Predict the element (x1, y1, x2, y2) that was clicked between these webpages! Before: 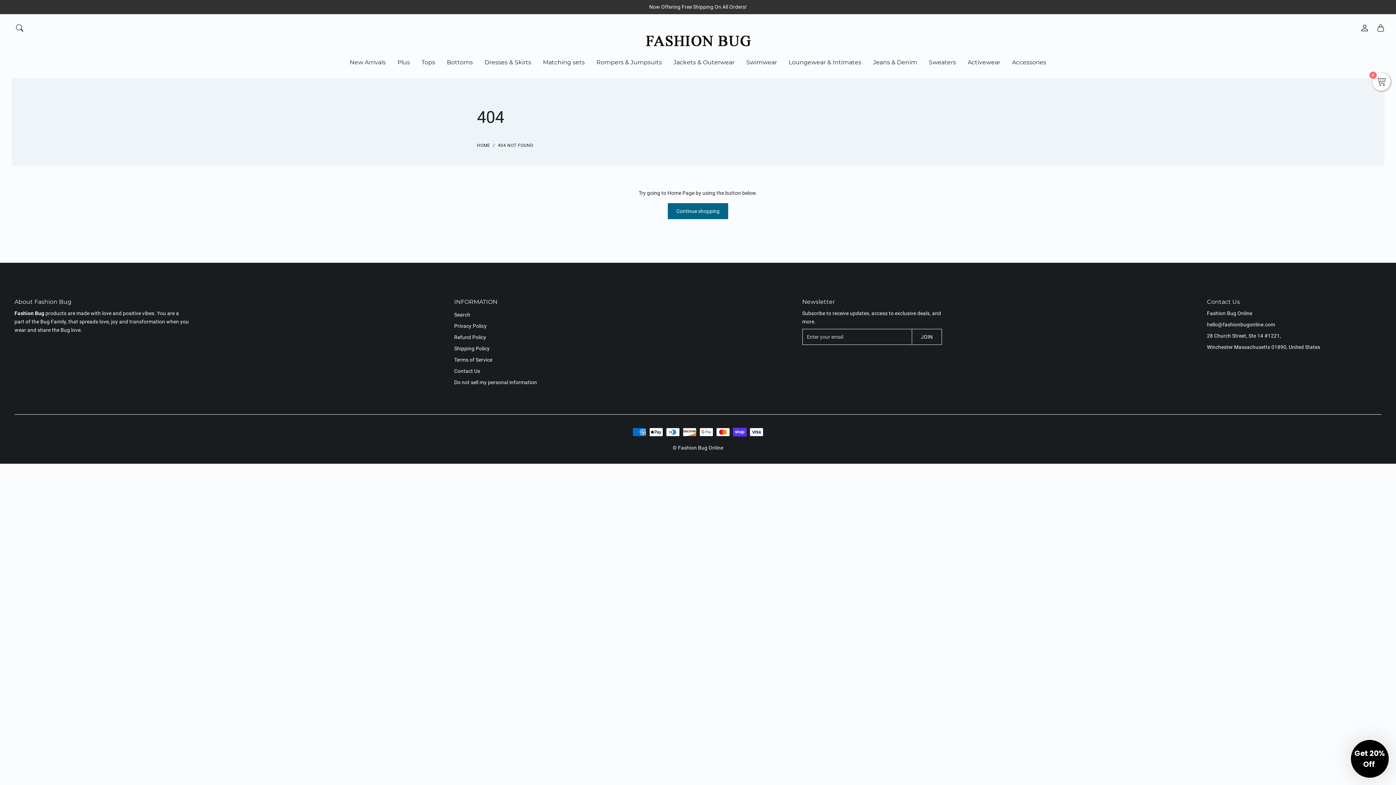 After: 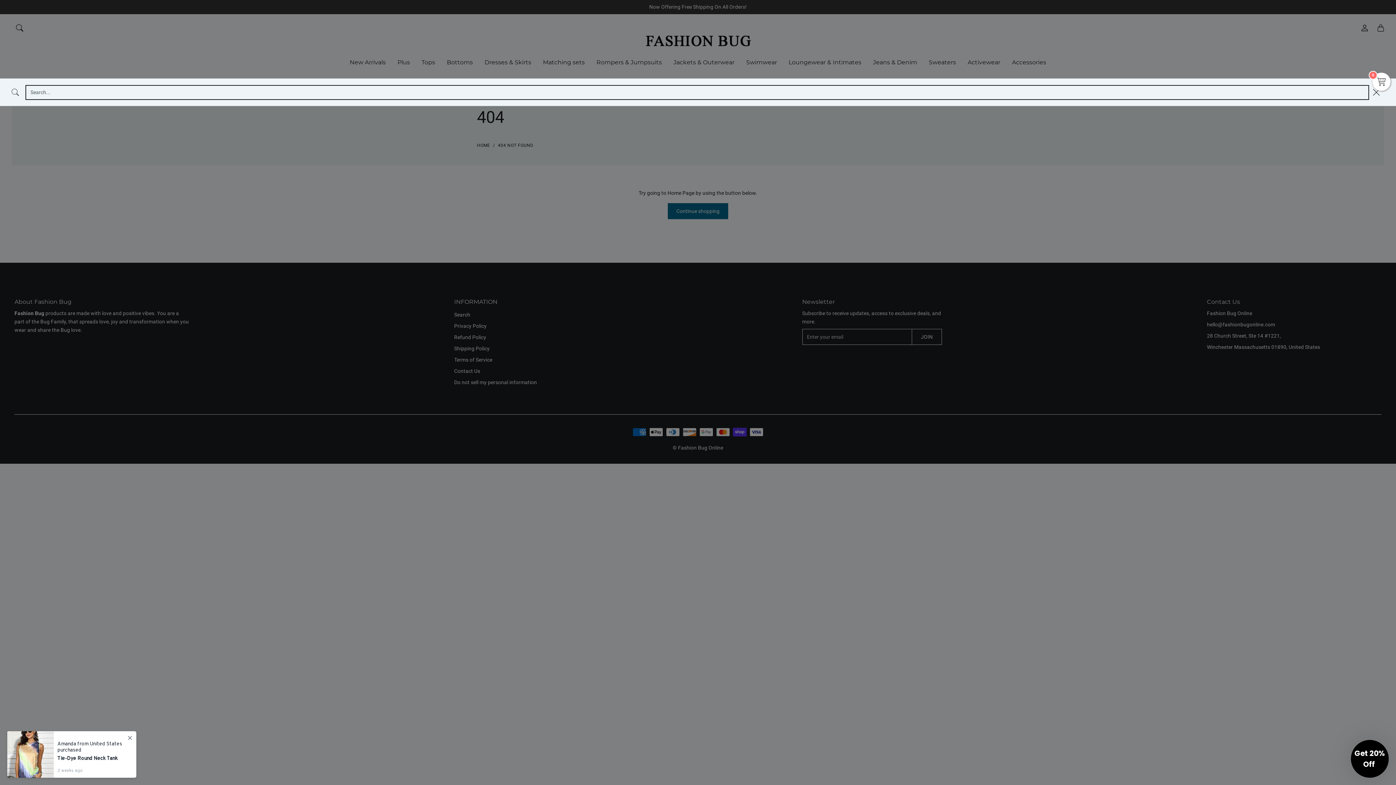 Action: bbox: (11, 20, 27, 36) label: Search